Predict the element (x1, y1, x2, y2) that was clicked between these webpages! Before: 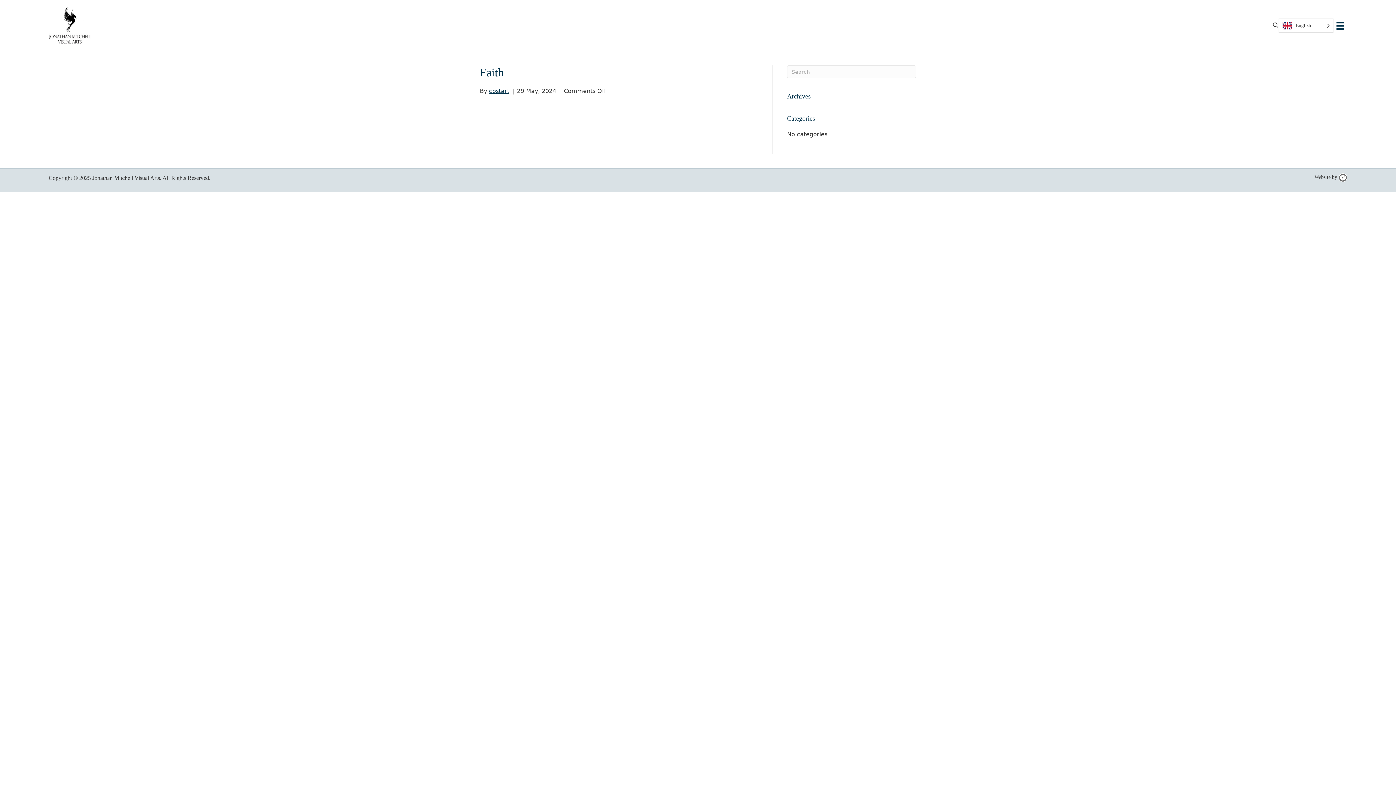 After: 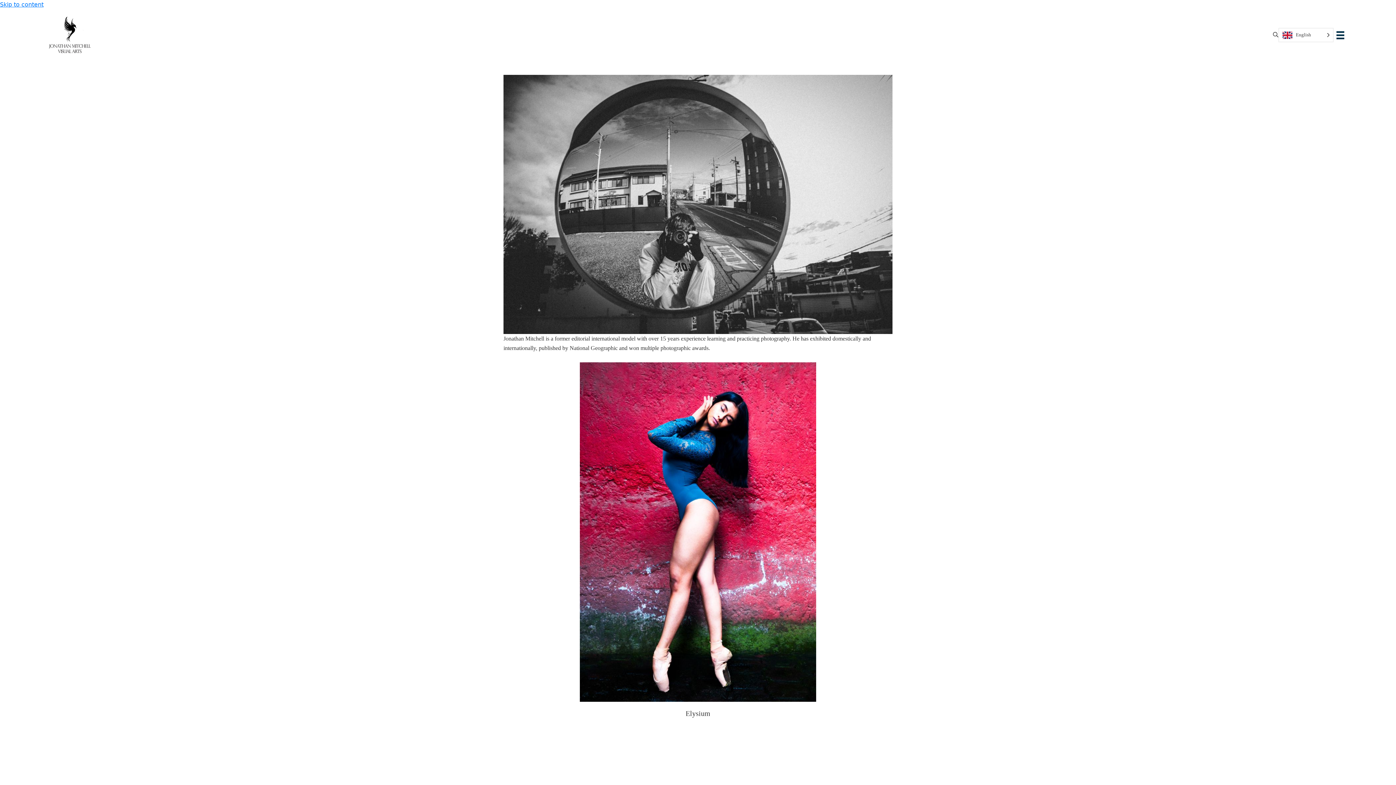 Action: label: cbstart bbox: (489, 87, 509, 94)